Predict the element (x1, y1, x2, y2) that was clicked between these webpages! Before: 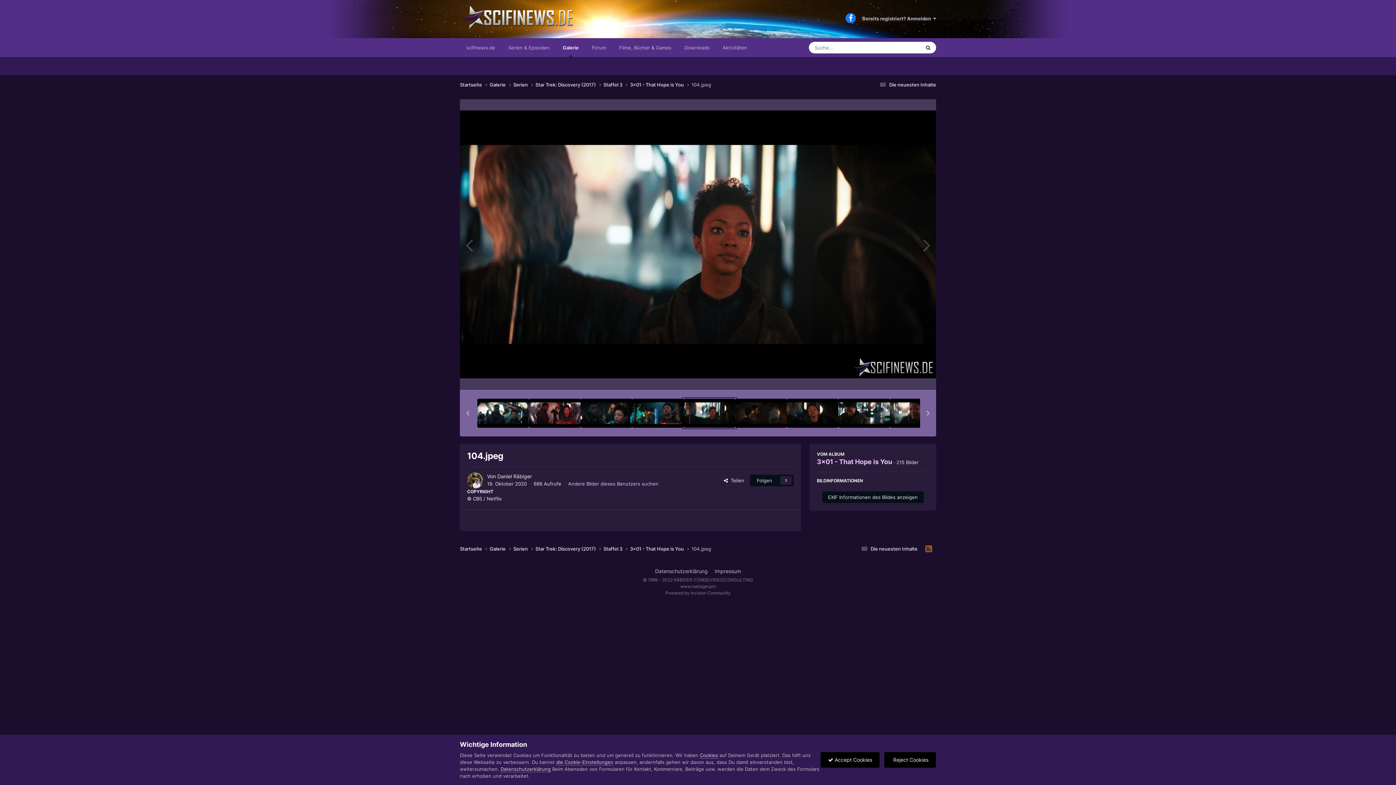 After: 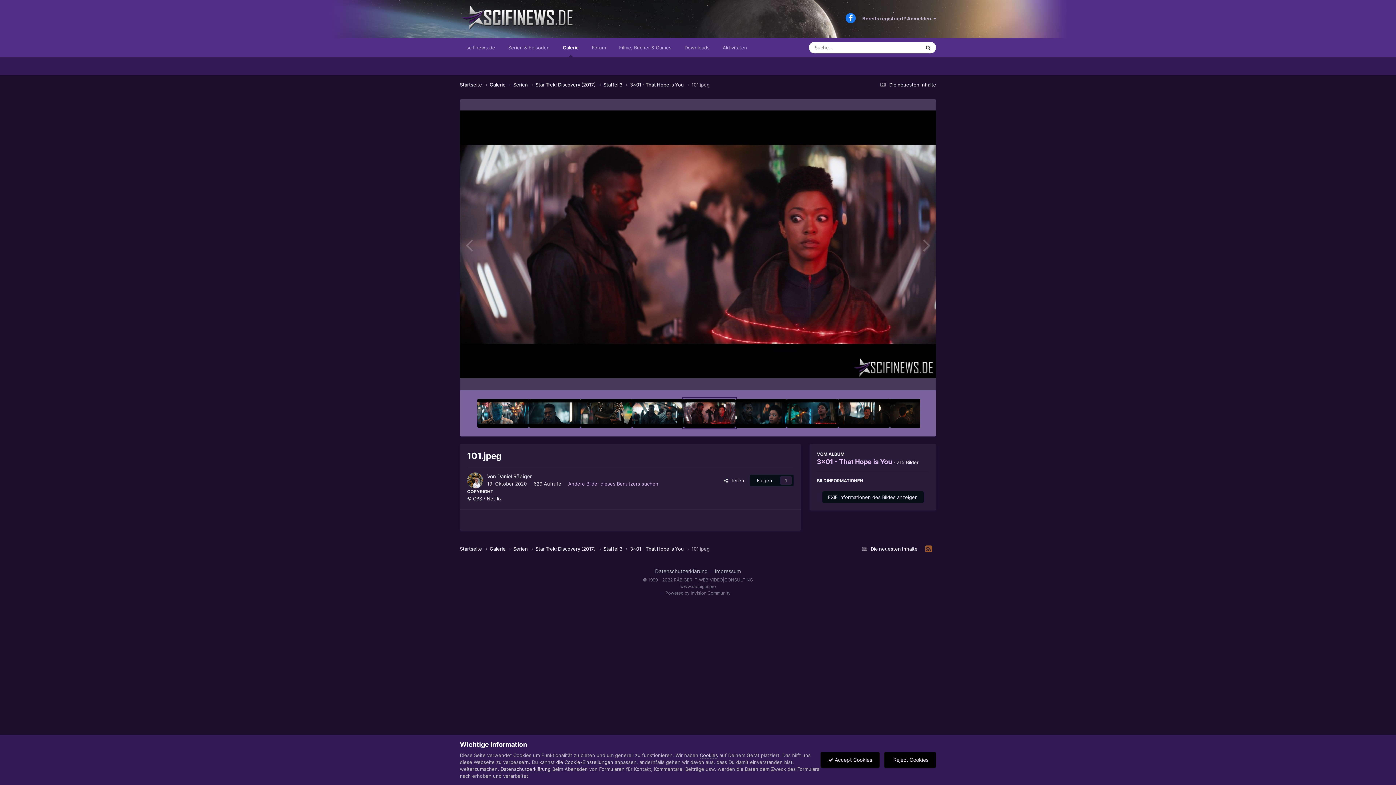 Action: bbox: (529, 398, 580, 427)